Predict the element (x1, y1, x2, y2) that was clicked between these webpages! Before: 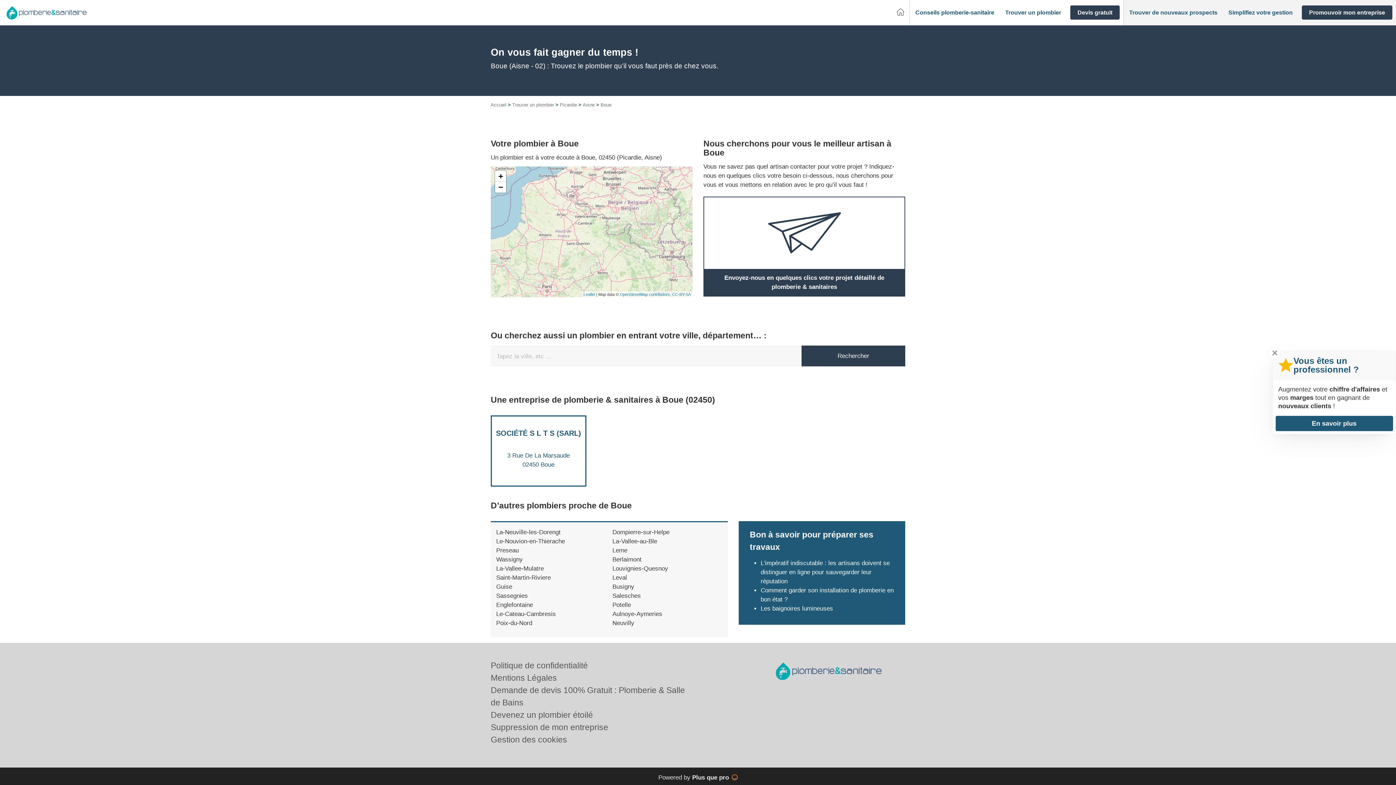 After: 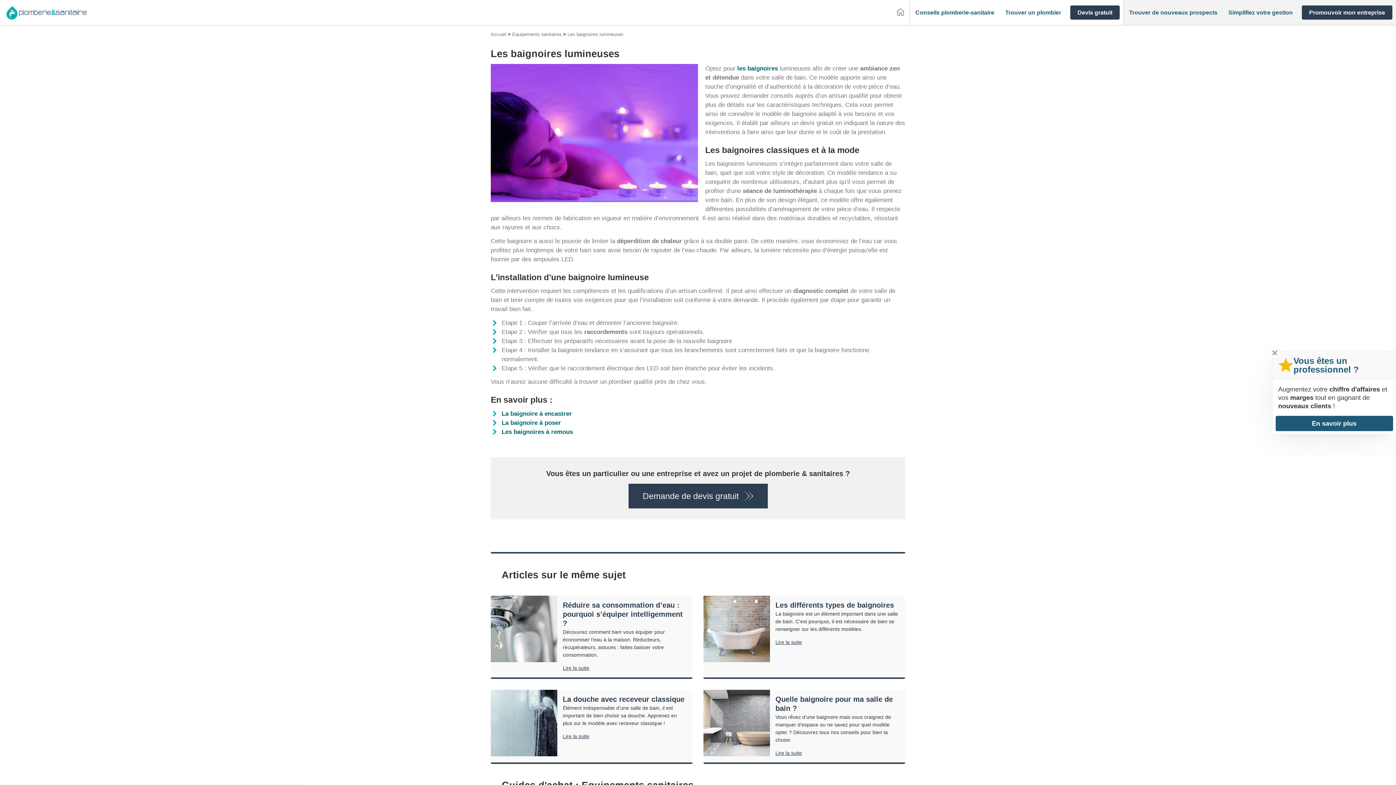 Action: label: Les baignoires lumineuses bbox: (760, 605, 833, 612)